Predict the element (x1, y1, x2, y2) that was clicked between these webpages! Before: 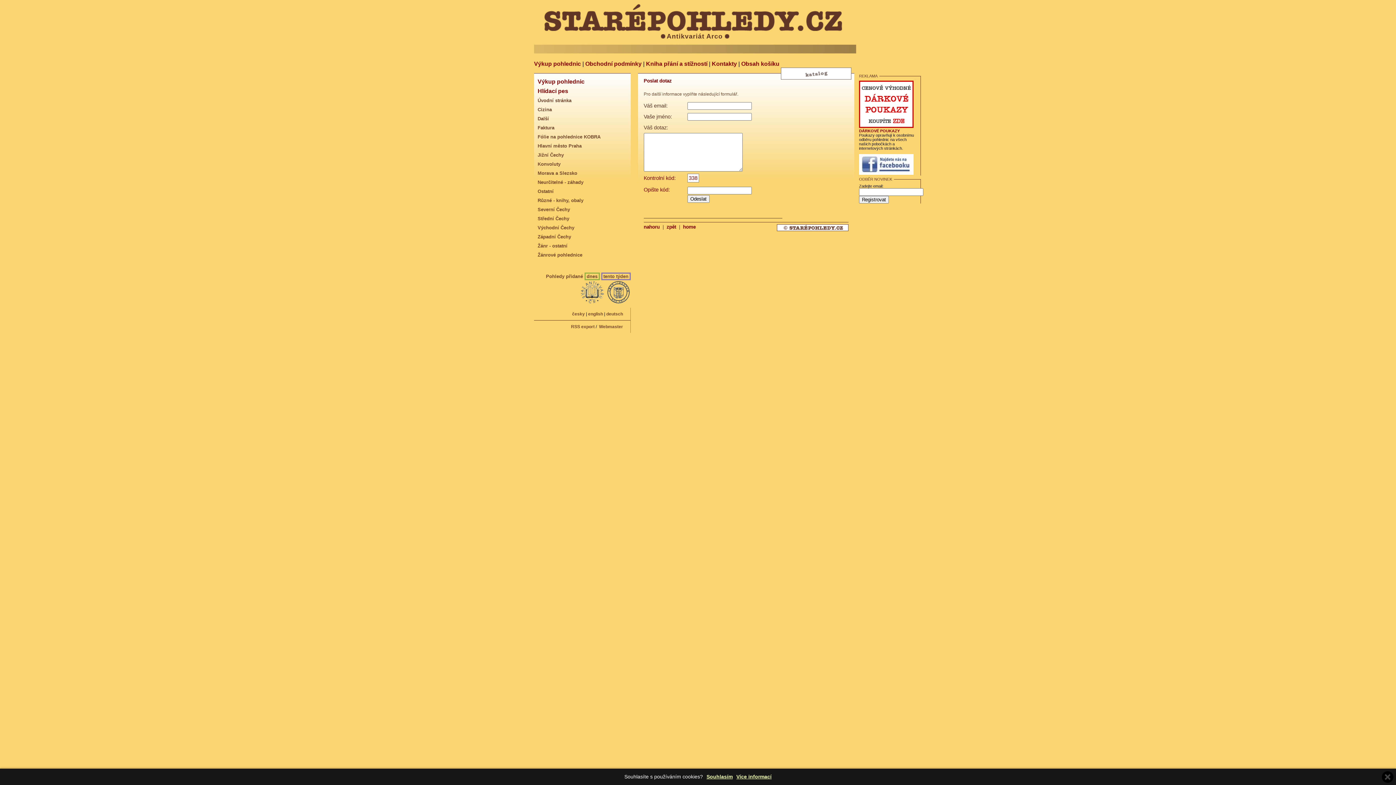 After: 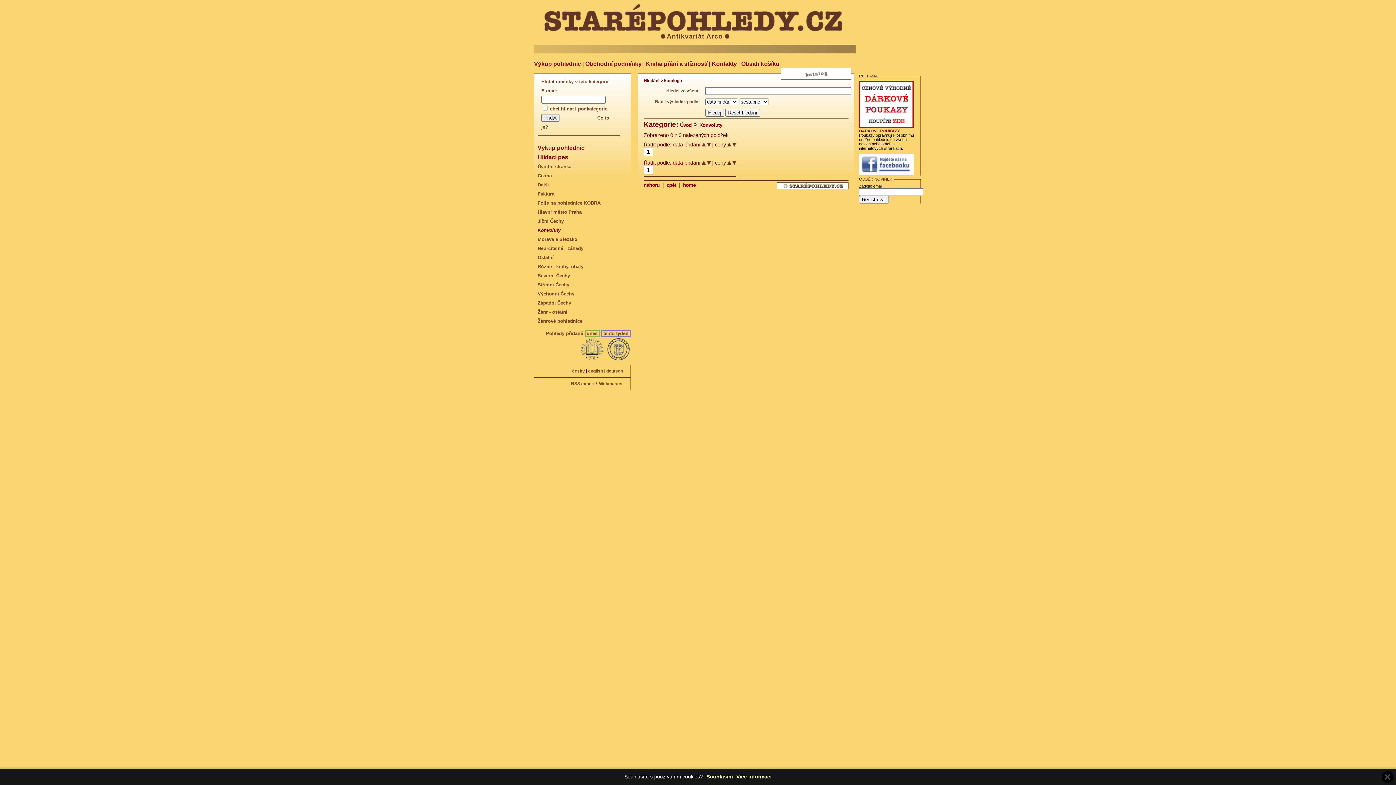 Action: bbox: (537, 161, 564, 166) label: Konvoluty